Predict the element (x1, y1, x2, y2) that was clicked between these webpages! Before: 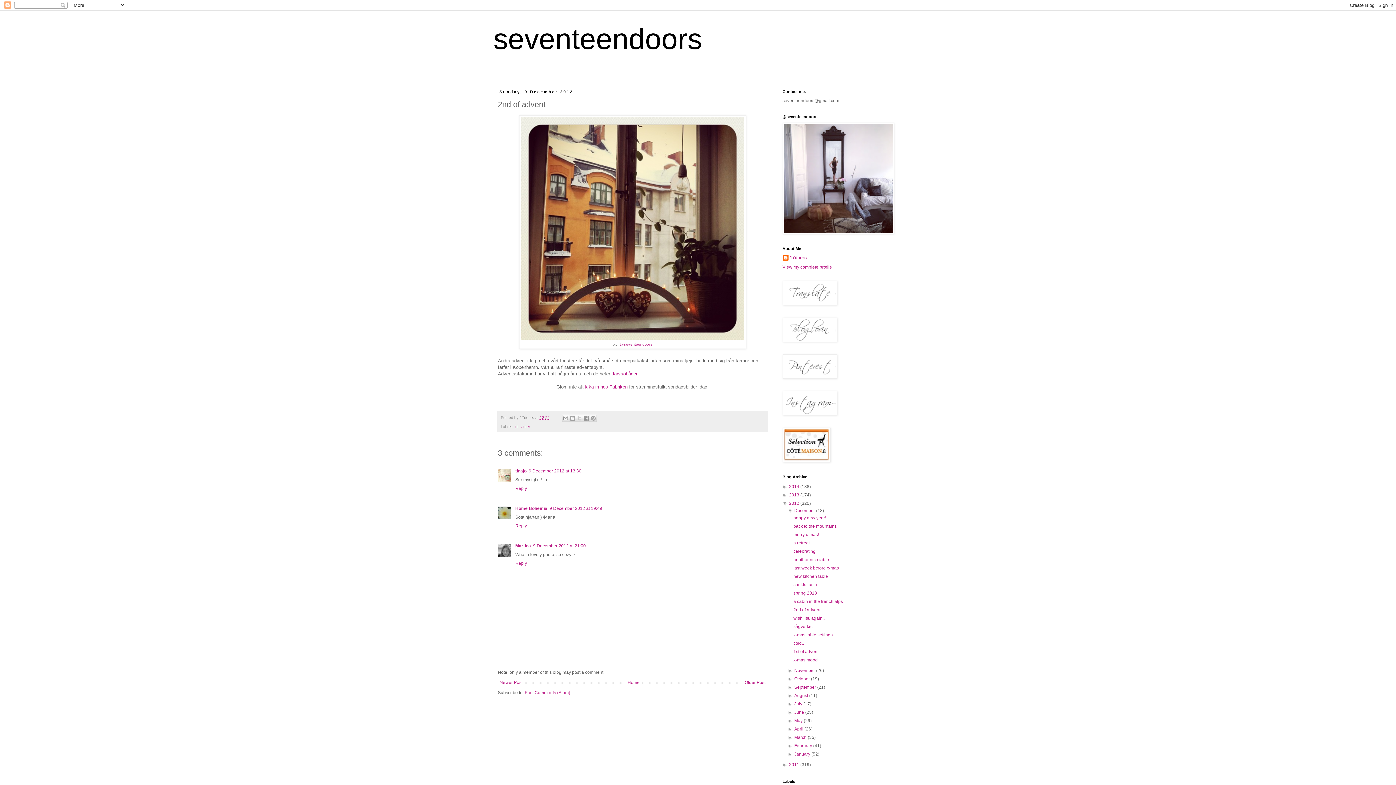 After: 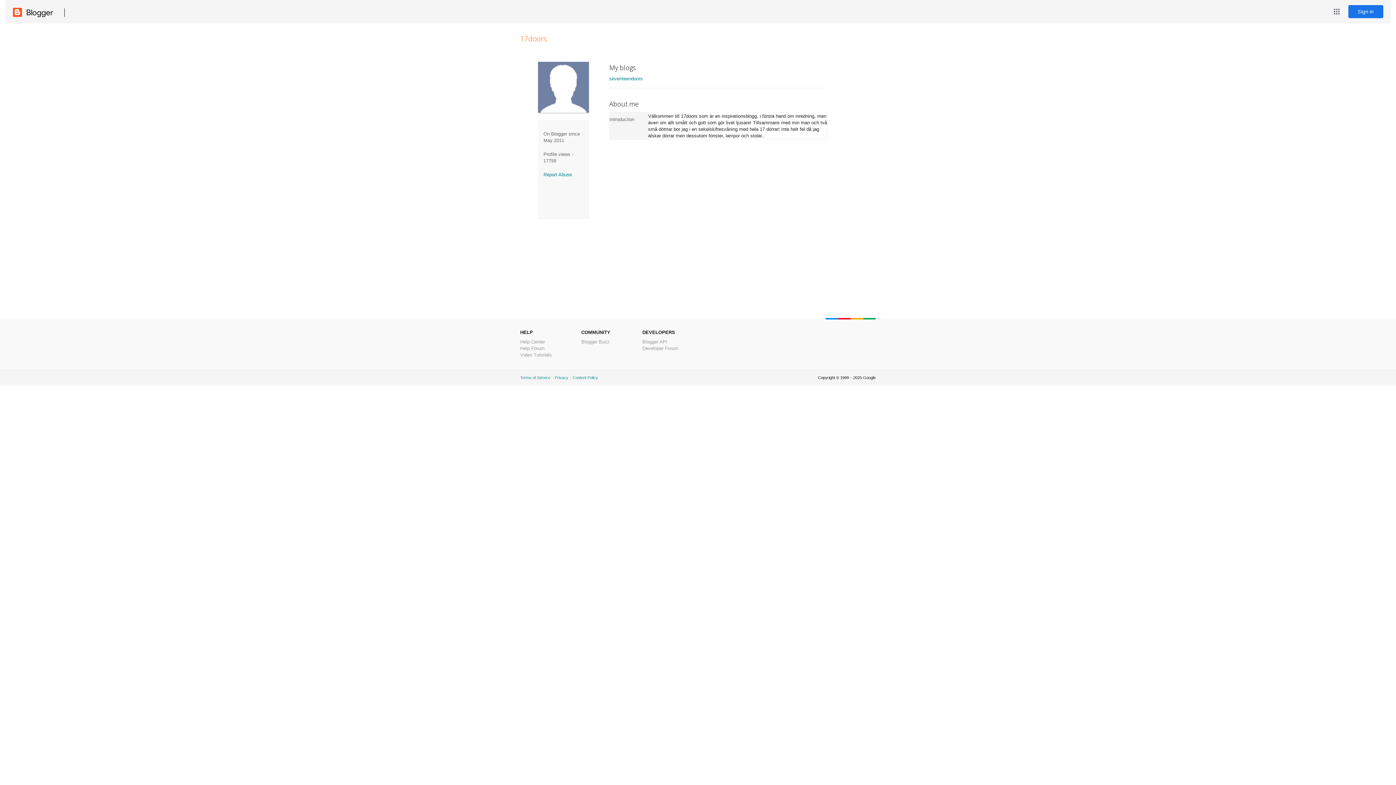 Action: bbox: (782, 254, 807, 262) label: 17doors